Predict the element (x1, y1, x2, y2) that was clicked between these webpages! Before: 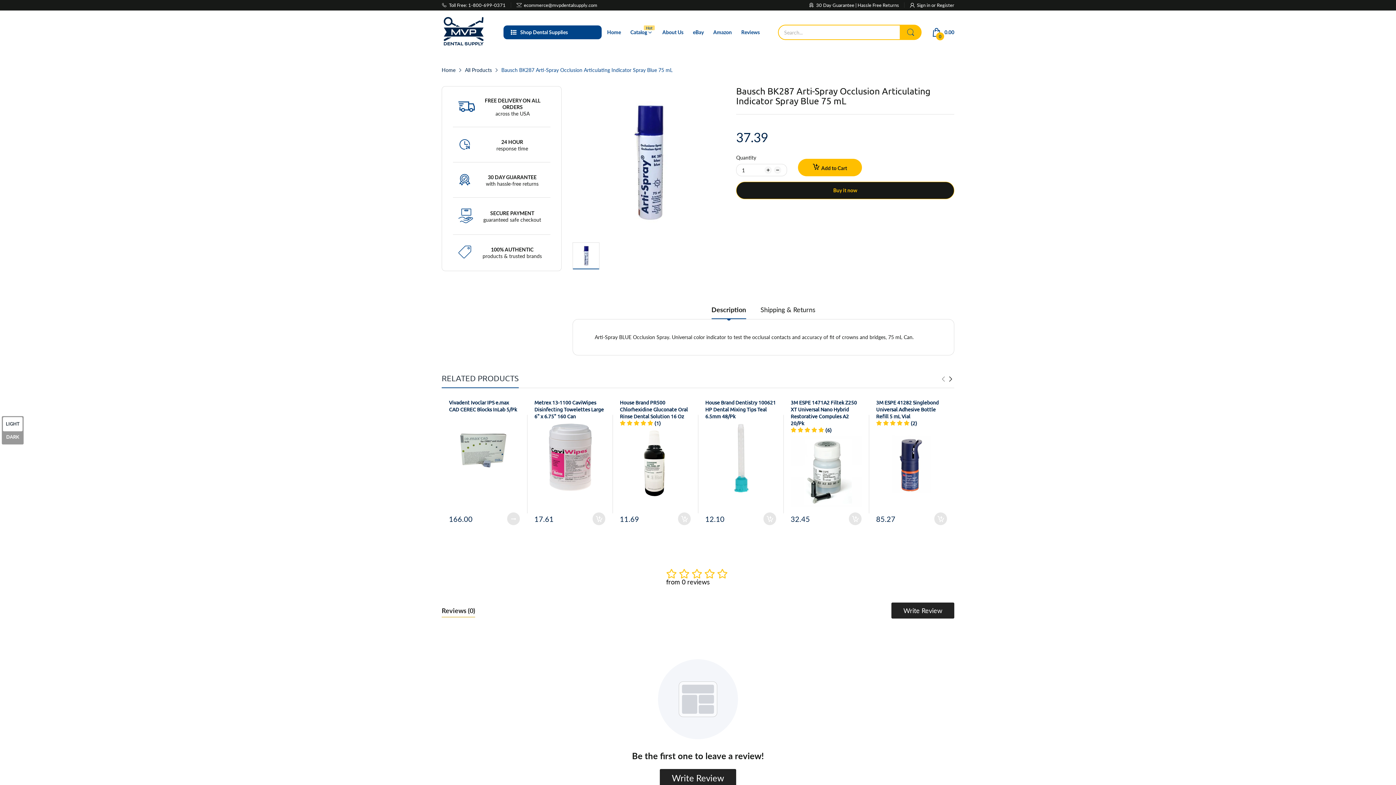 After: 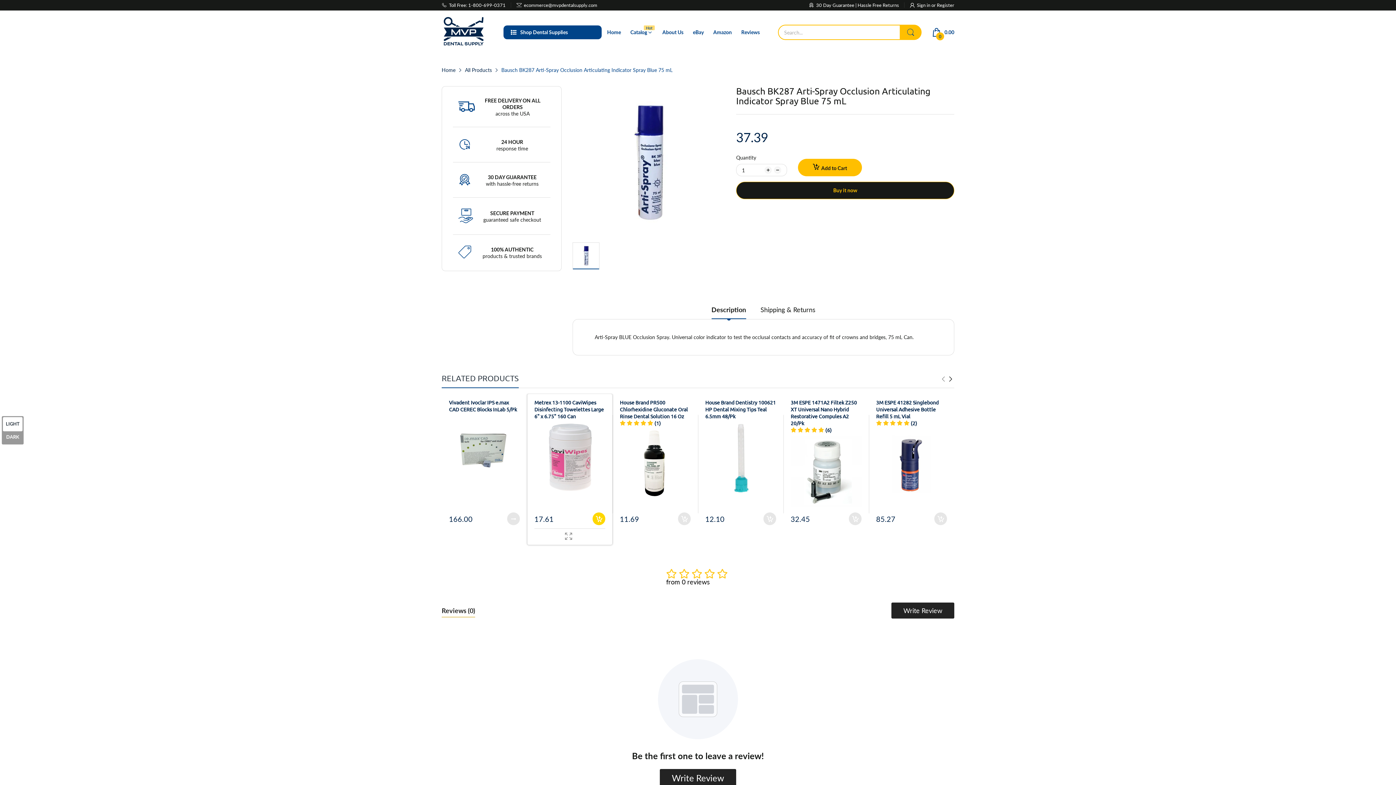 Action: bbox: (592, 512, 605, 525) label: Add To Cart